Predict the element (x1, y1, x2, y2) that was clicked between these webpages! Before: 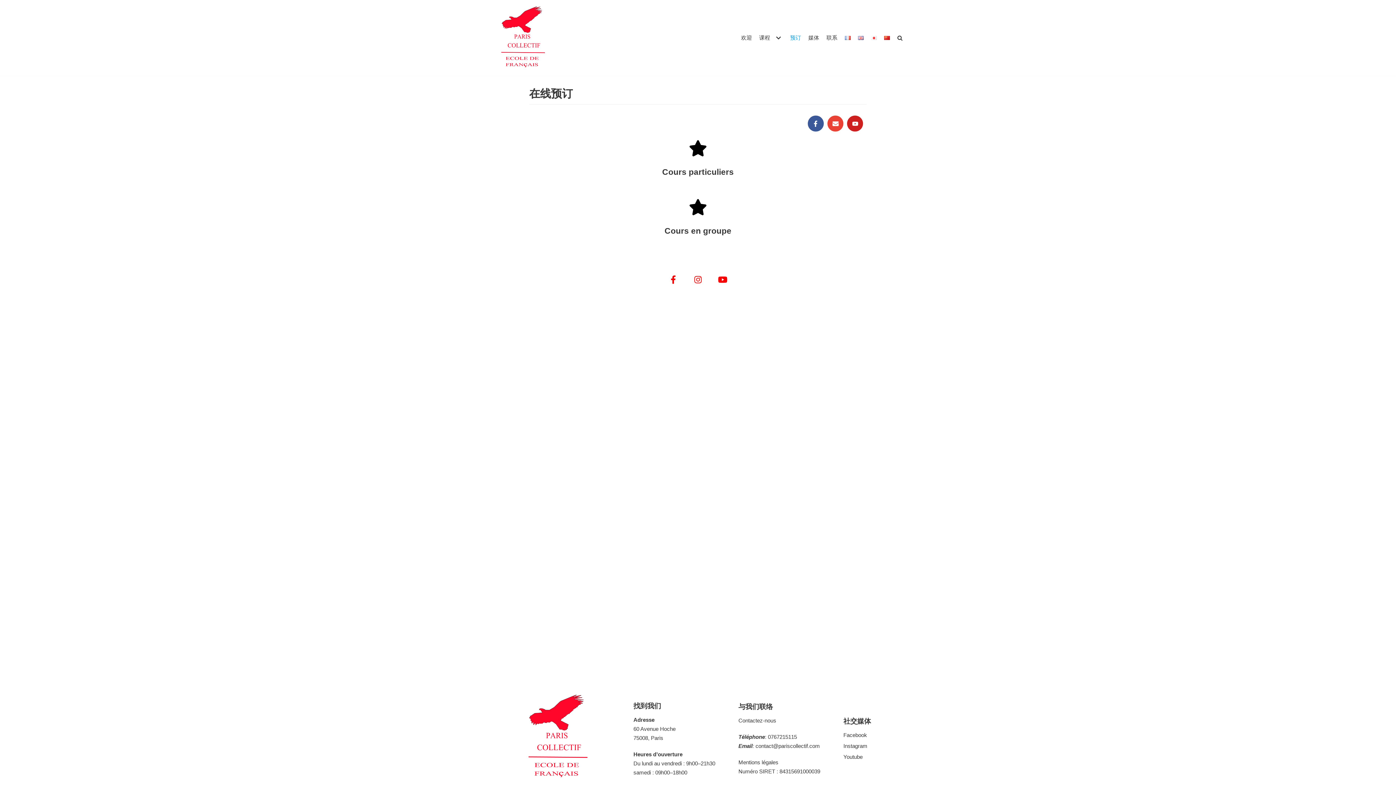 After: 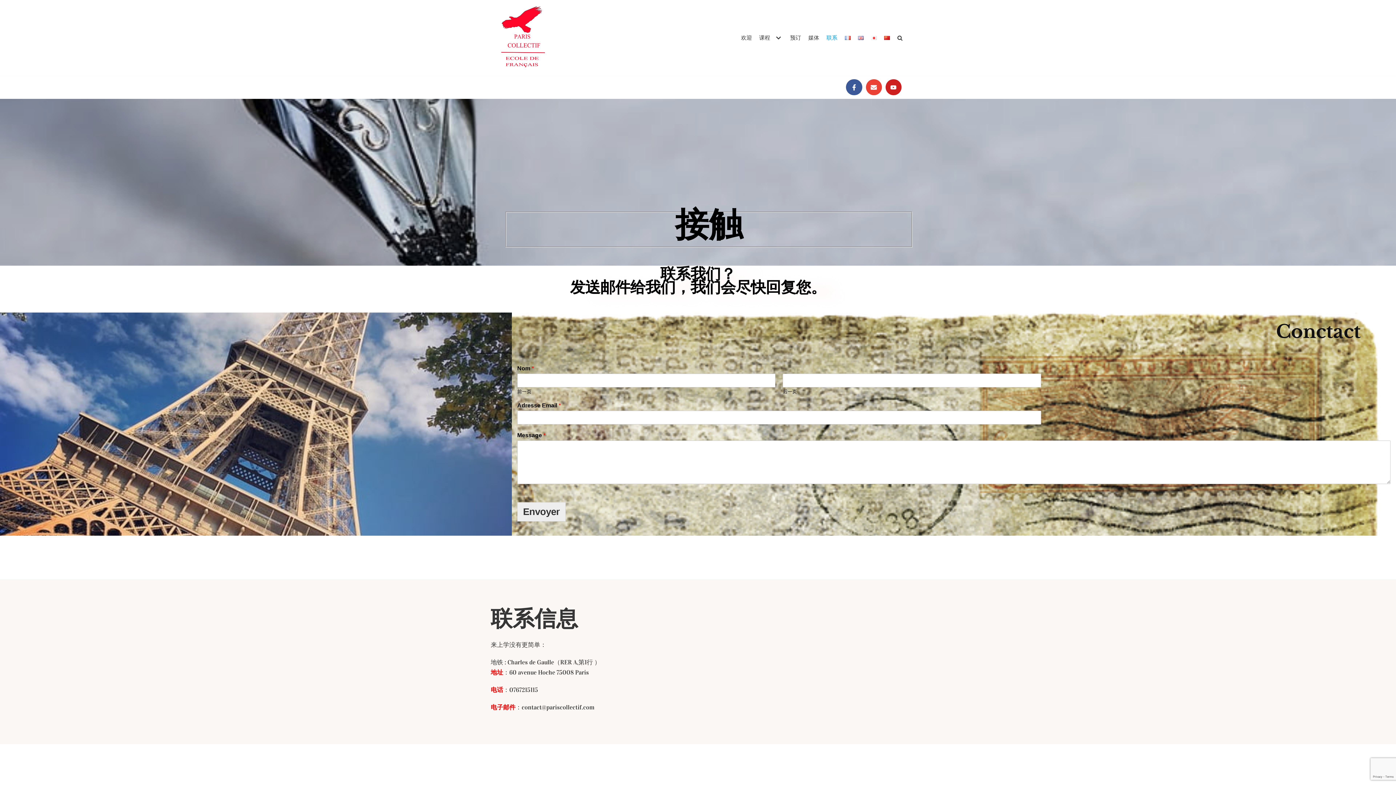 Action: label: 联系 bbox: (826, 33, 837, 42)